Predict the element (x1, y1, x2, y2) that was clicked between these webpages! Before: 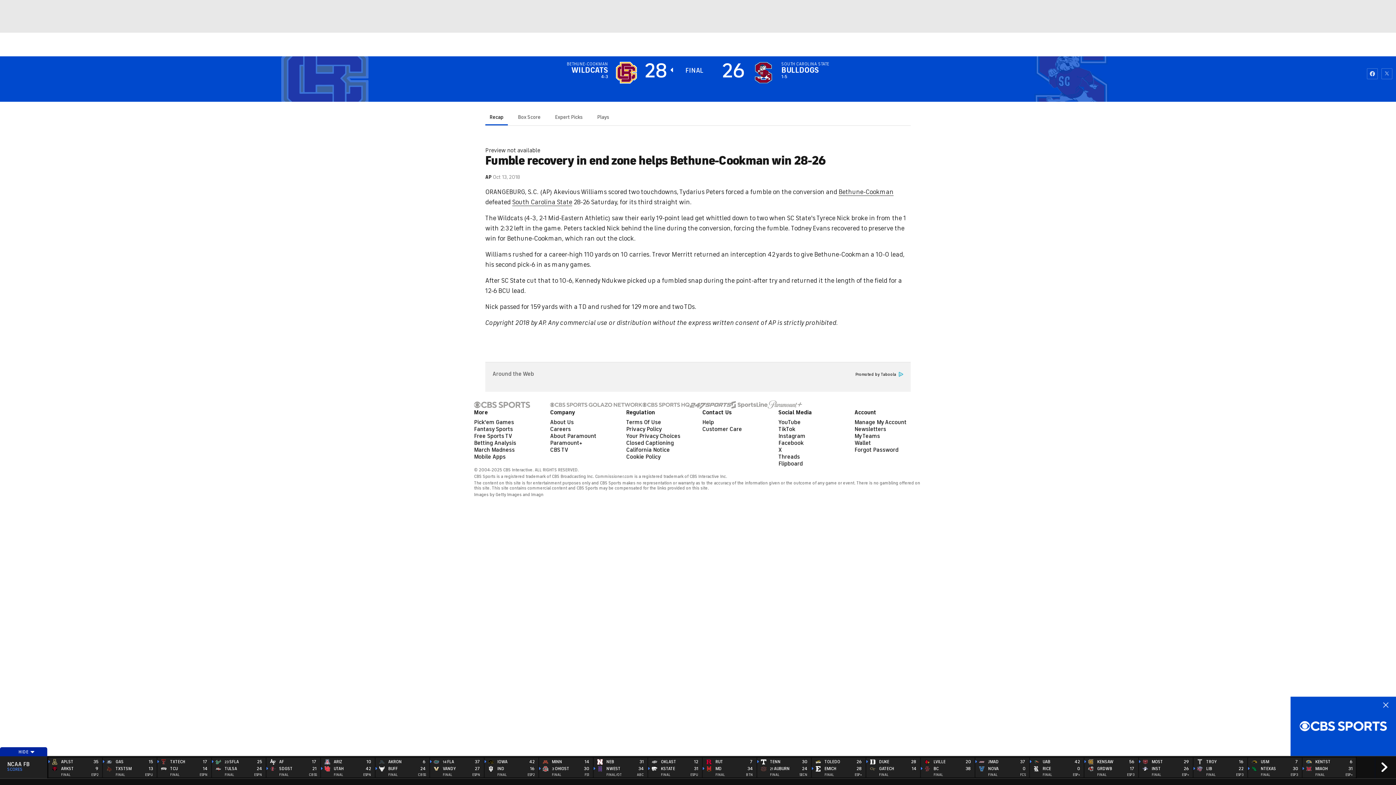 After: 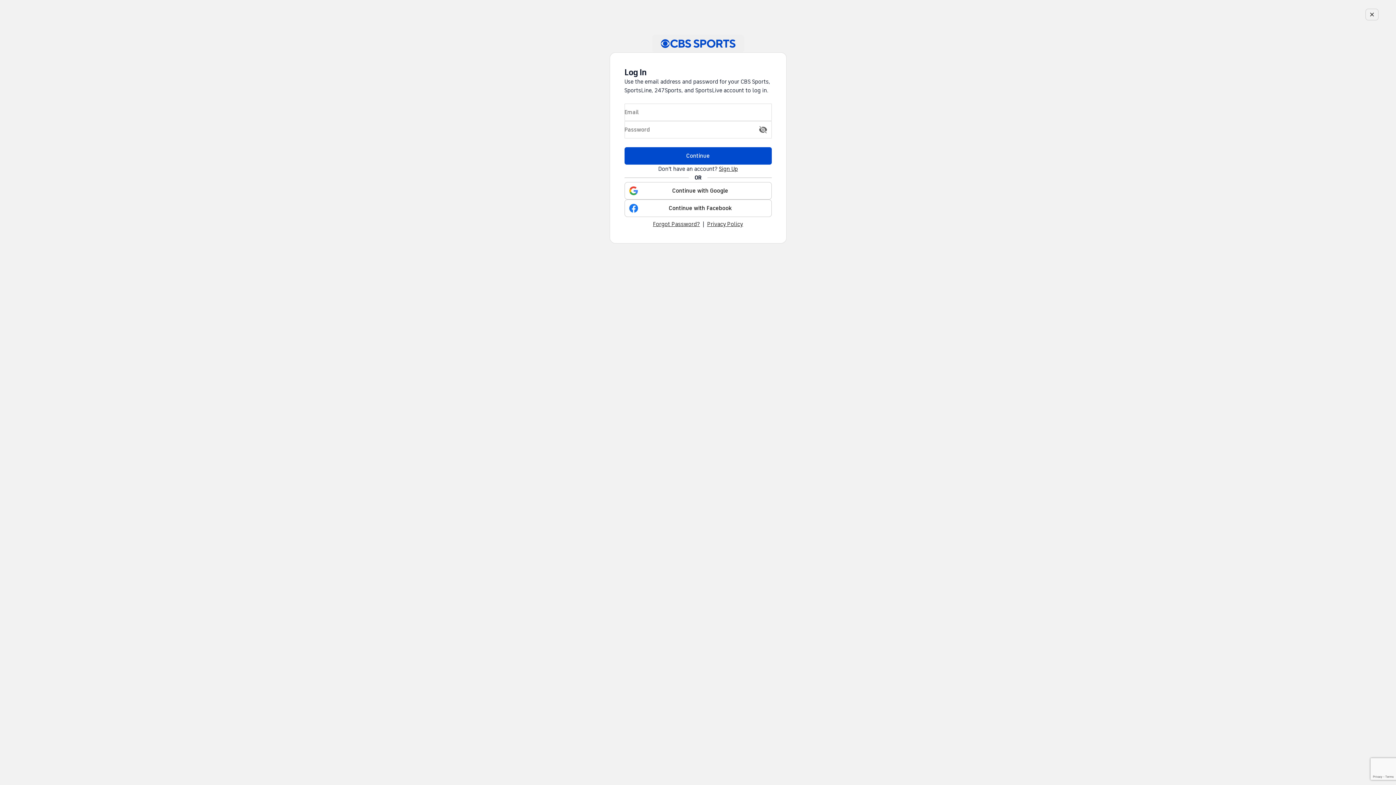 Action: label: Newsletters bbox: (854, 425, 886, 433)